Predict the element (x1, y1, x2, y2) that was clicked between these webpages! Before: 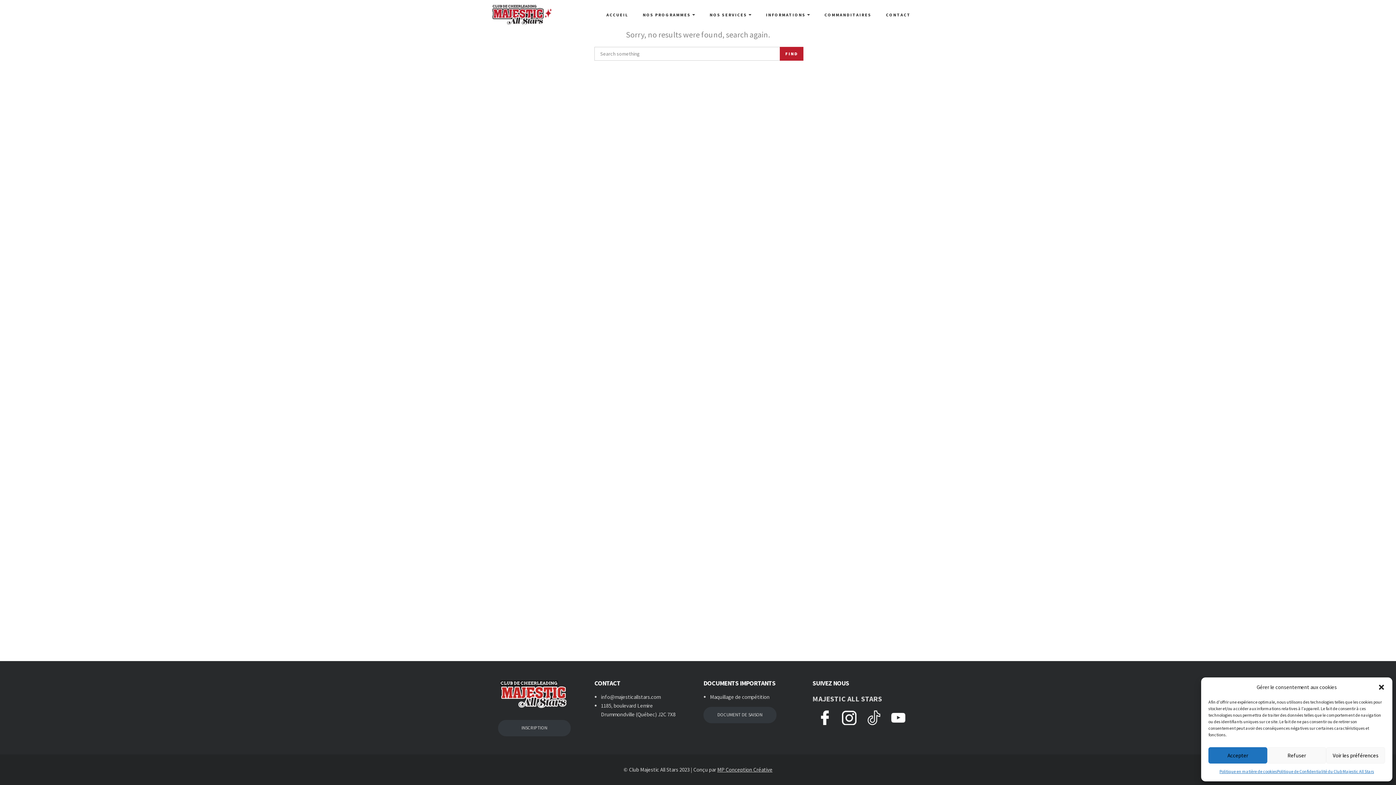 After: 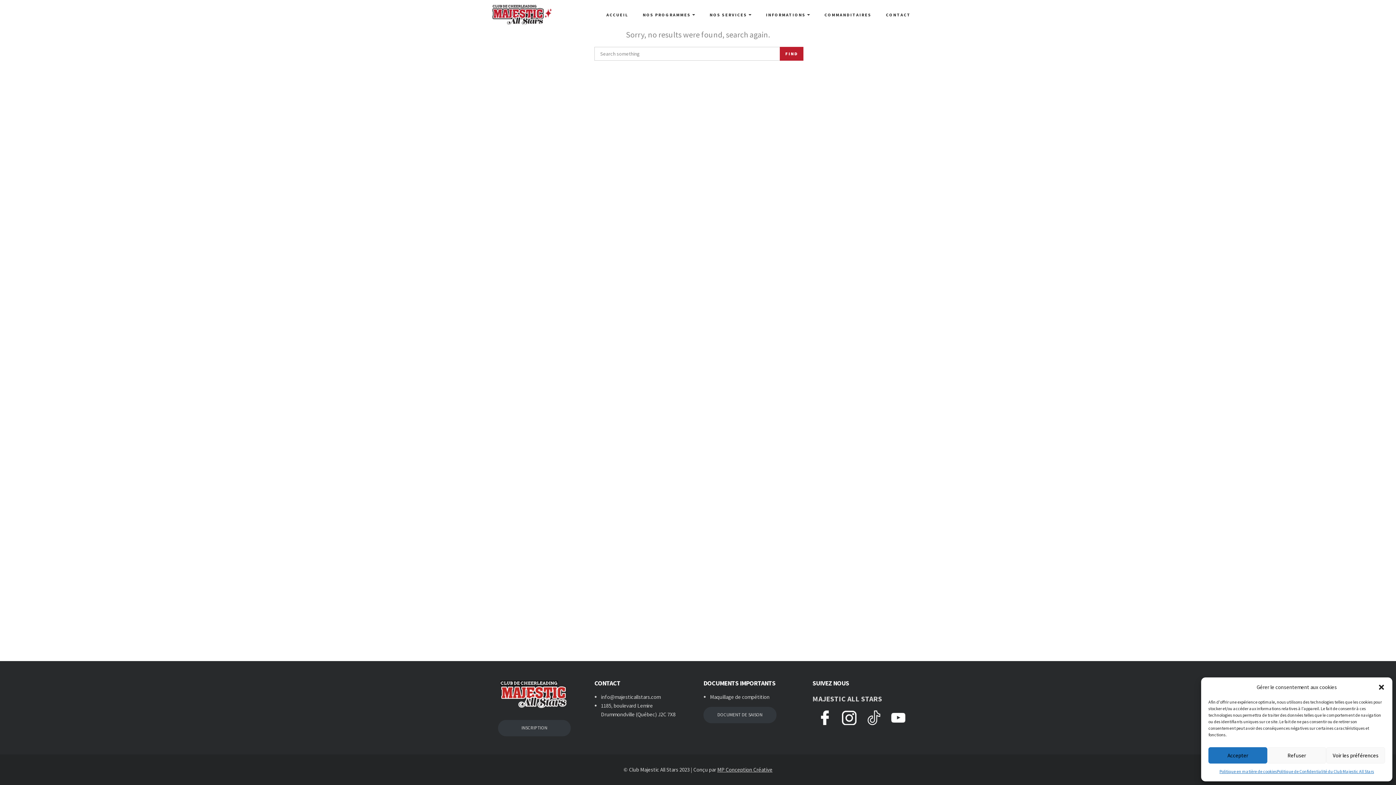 Action: bbox: (891, 710, 905, 725)